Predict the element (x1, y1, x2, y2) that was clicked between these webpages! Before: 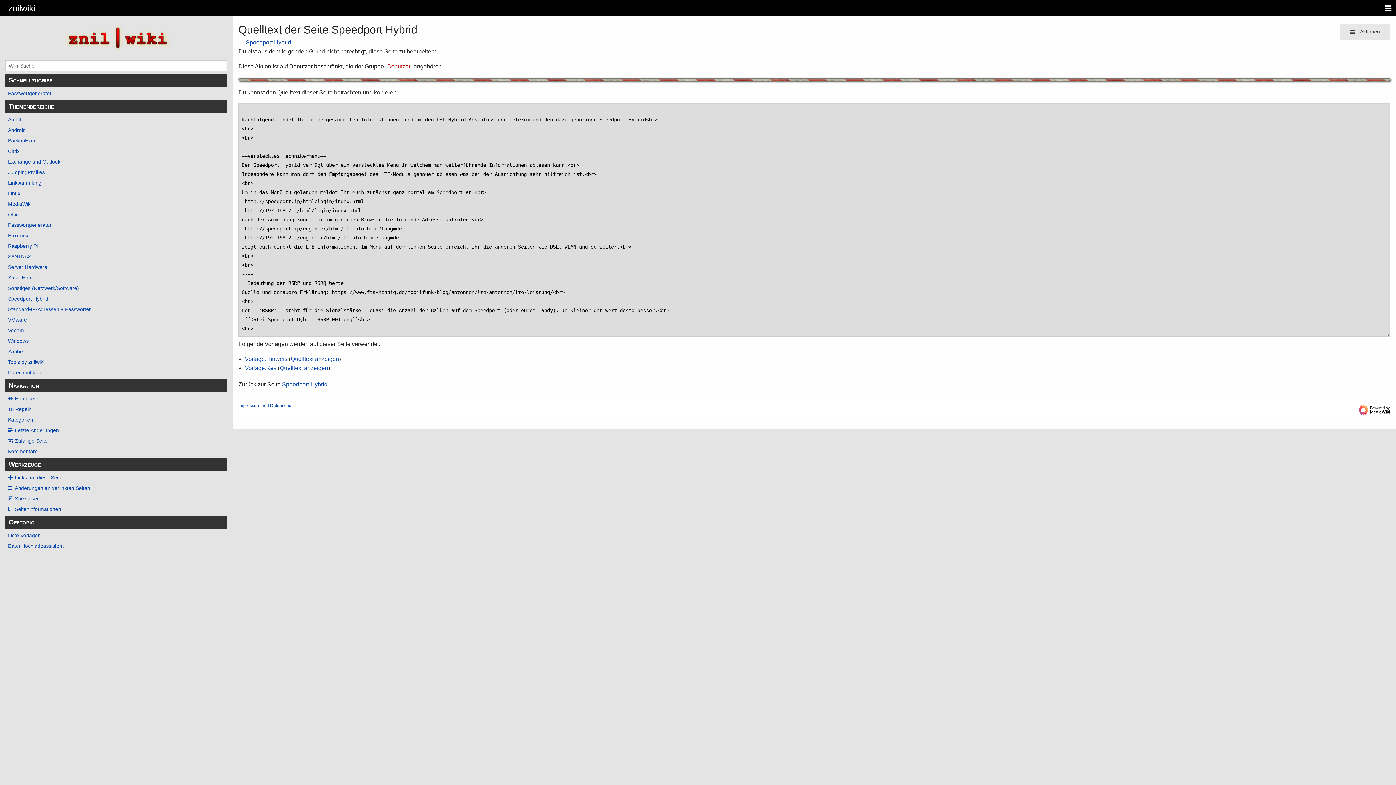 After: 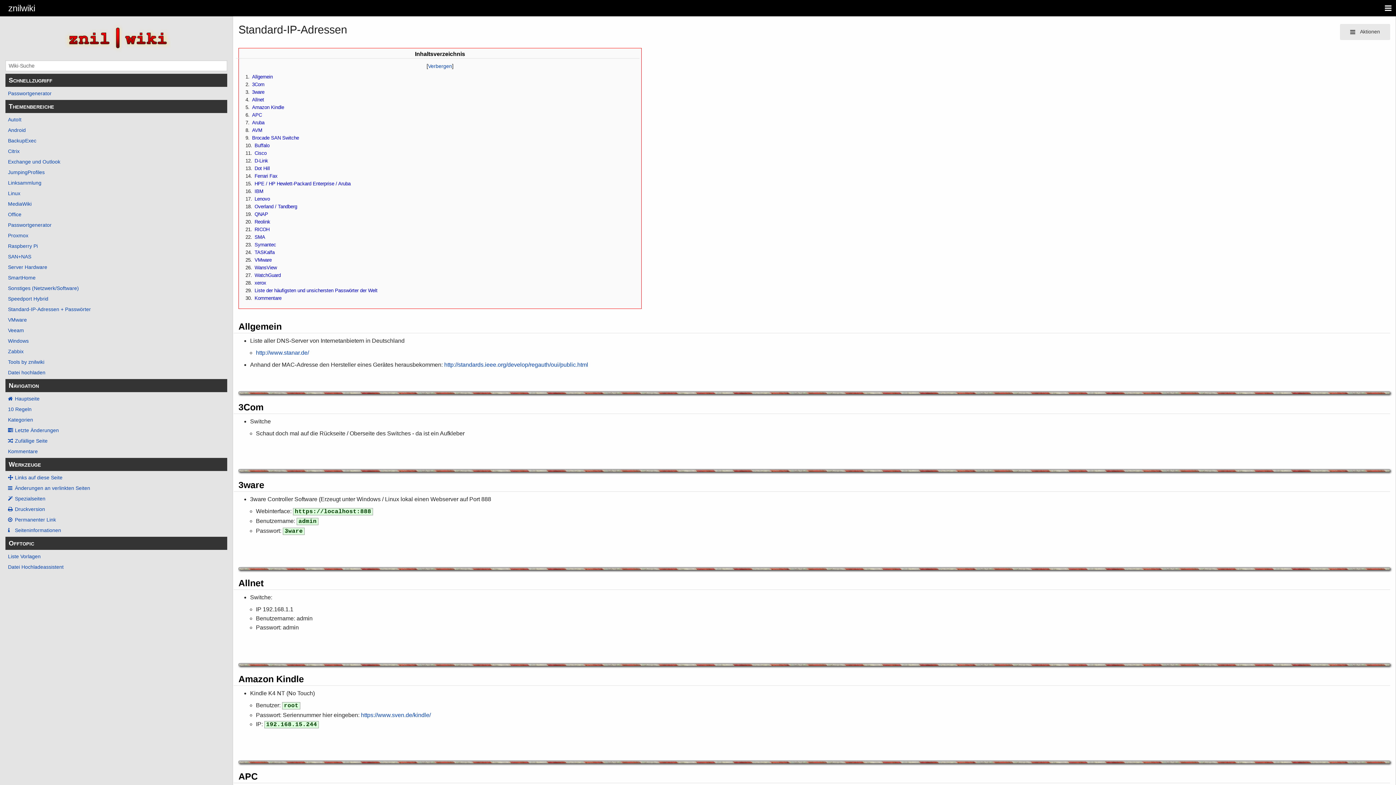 Action: bbox: (5, 305, 227, 313) label: Standard-IP-Adressen + Passwörter